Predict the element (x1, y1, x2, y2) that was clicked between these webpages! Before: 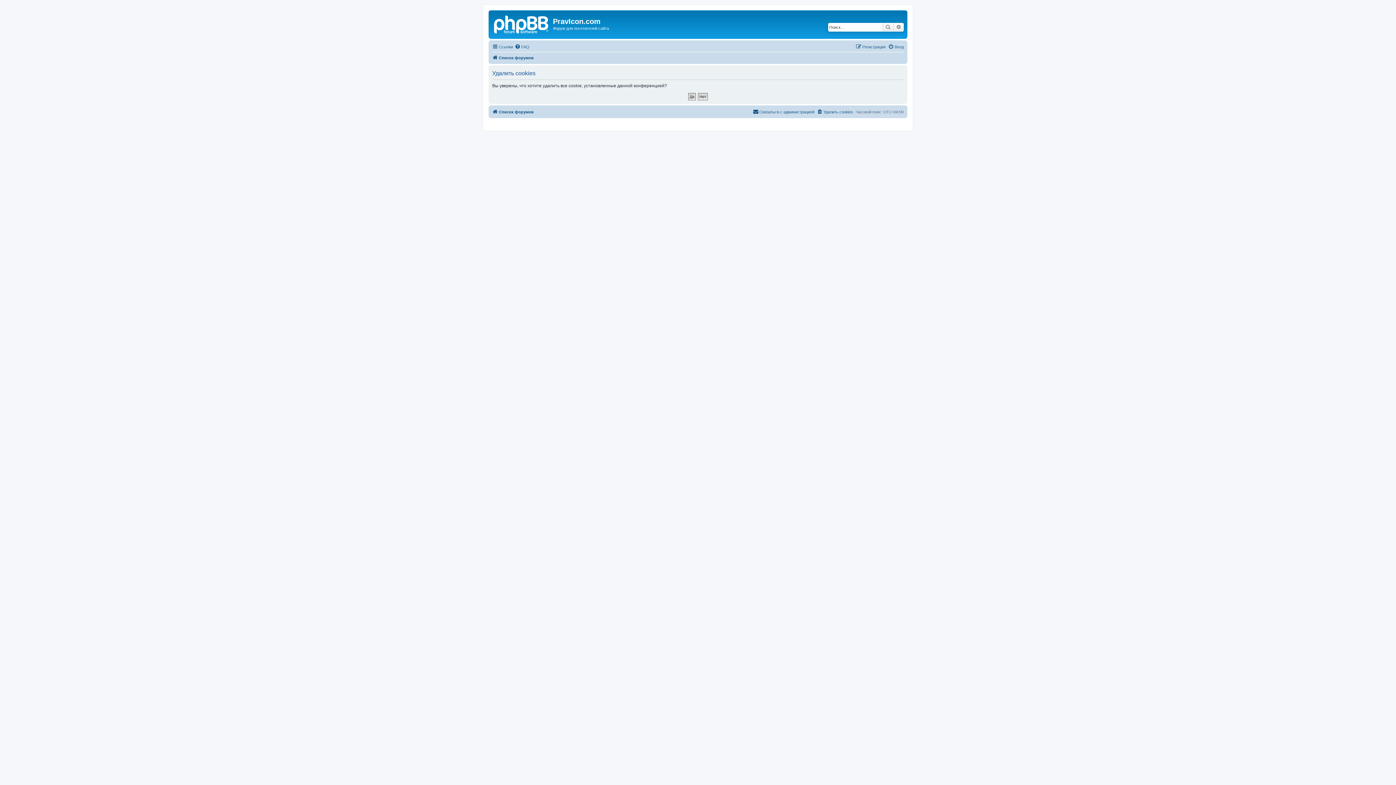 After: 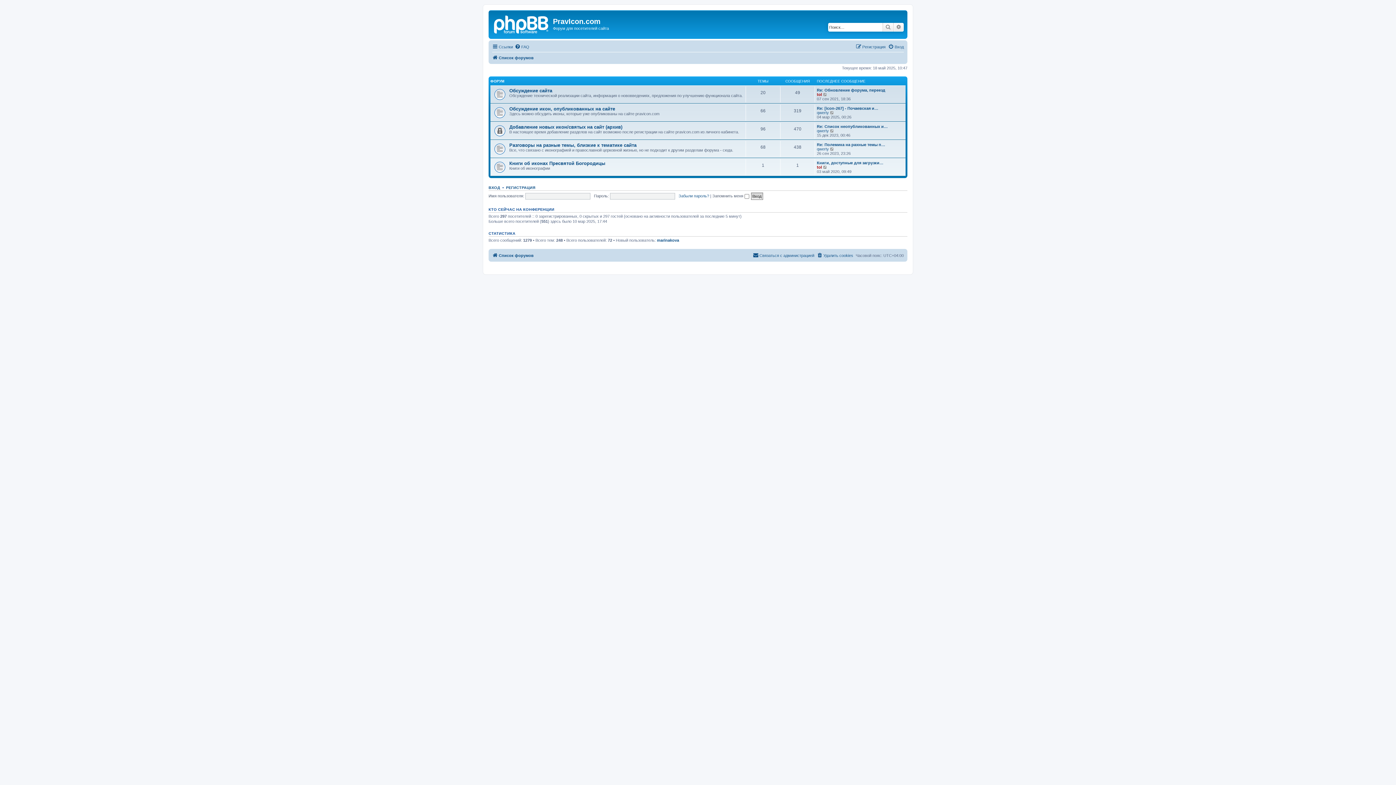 Action: label: Список форумов bbox: (492, 53, 533, 62)